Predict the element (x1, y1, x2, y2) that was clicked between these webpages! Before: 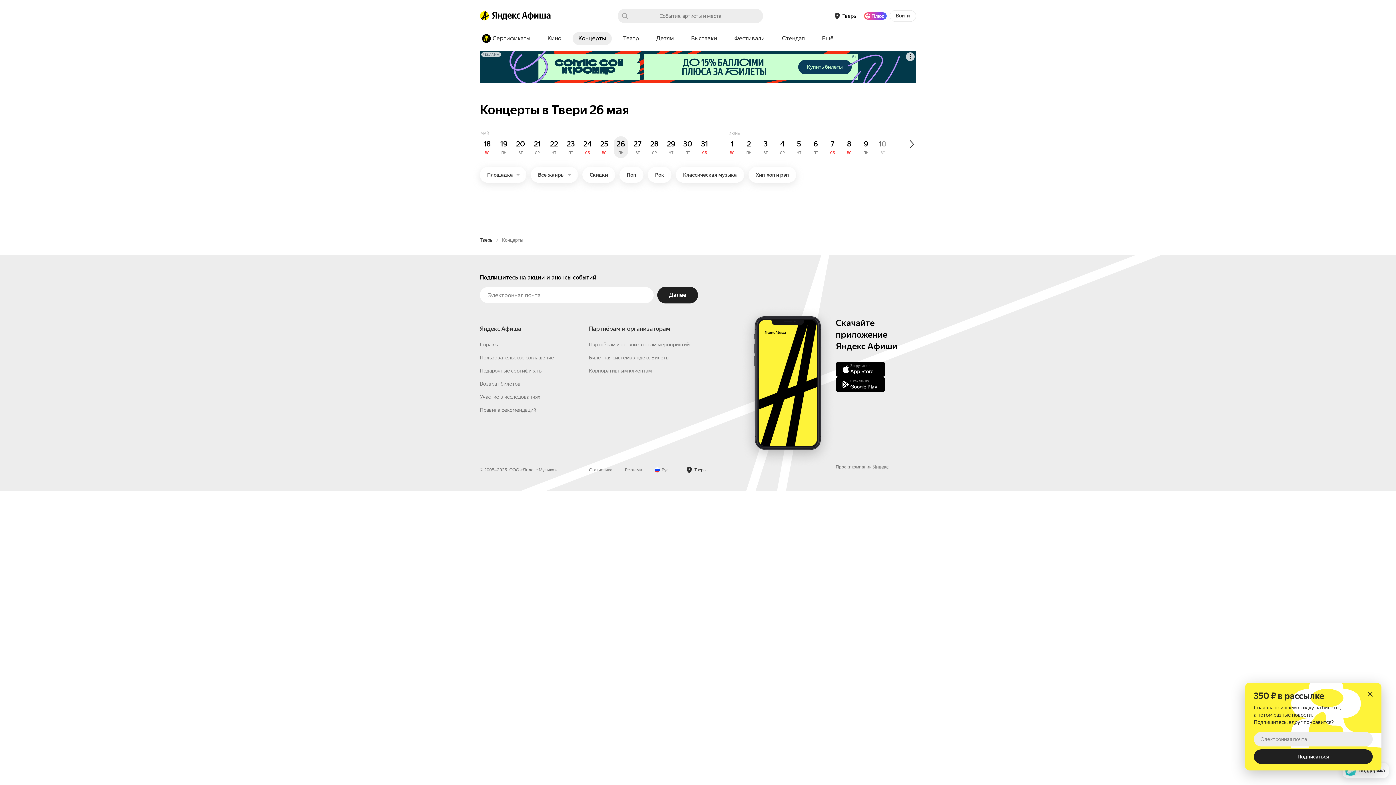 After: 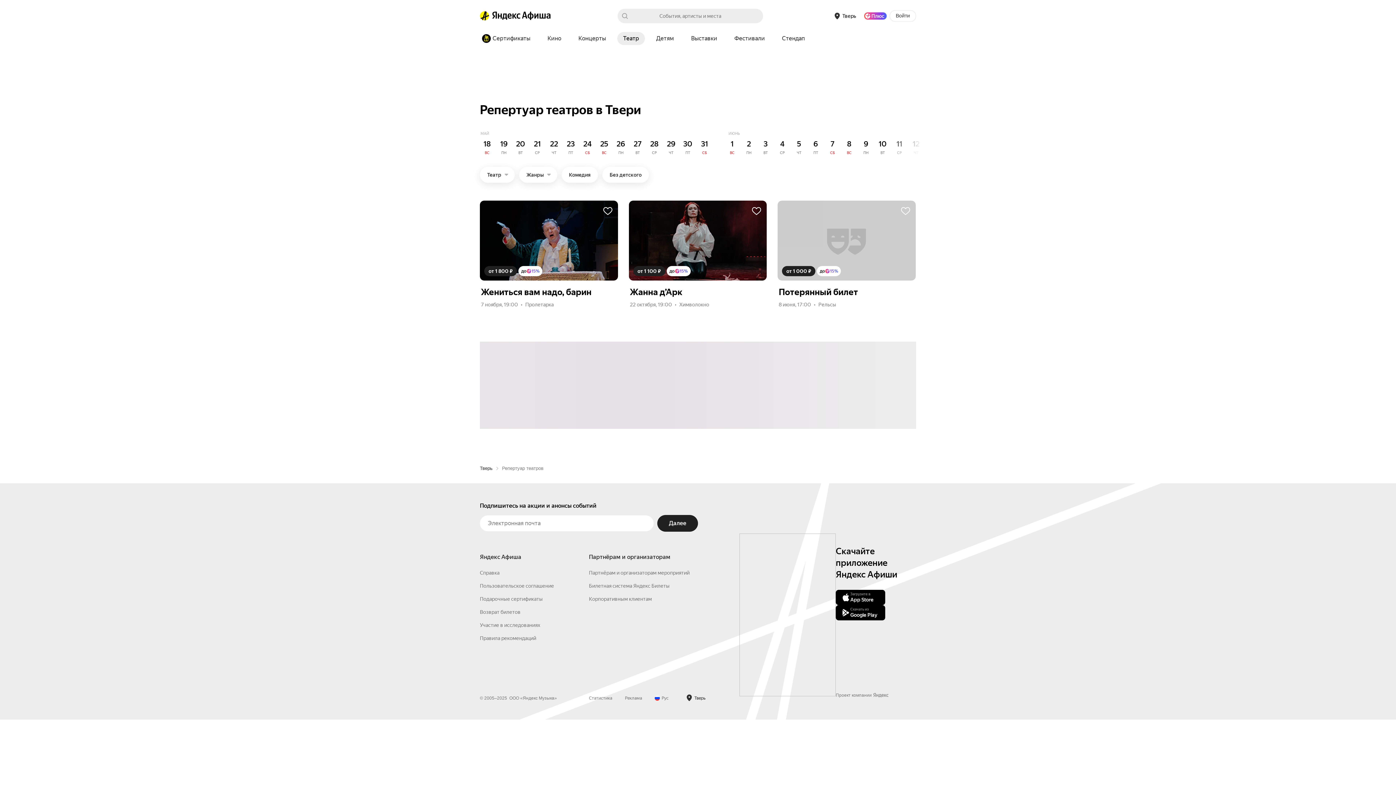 Action: label: Театр bbox: (617, 32, 645, 45)